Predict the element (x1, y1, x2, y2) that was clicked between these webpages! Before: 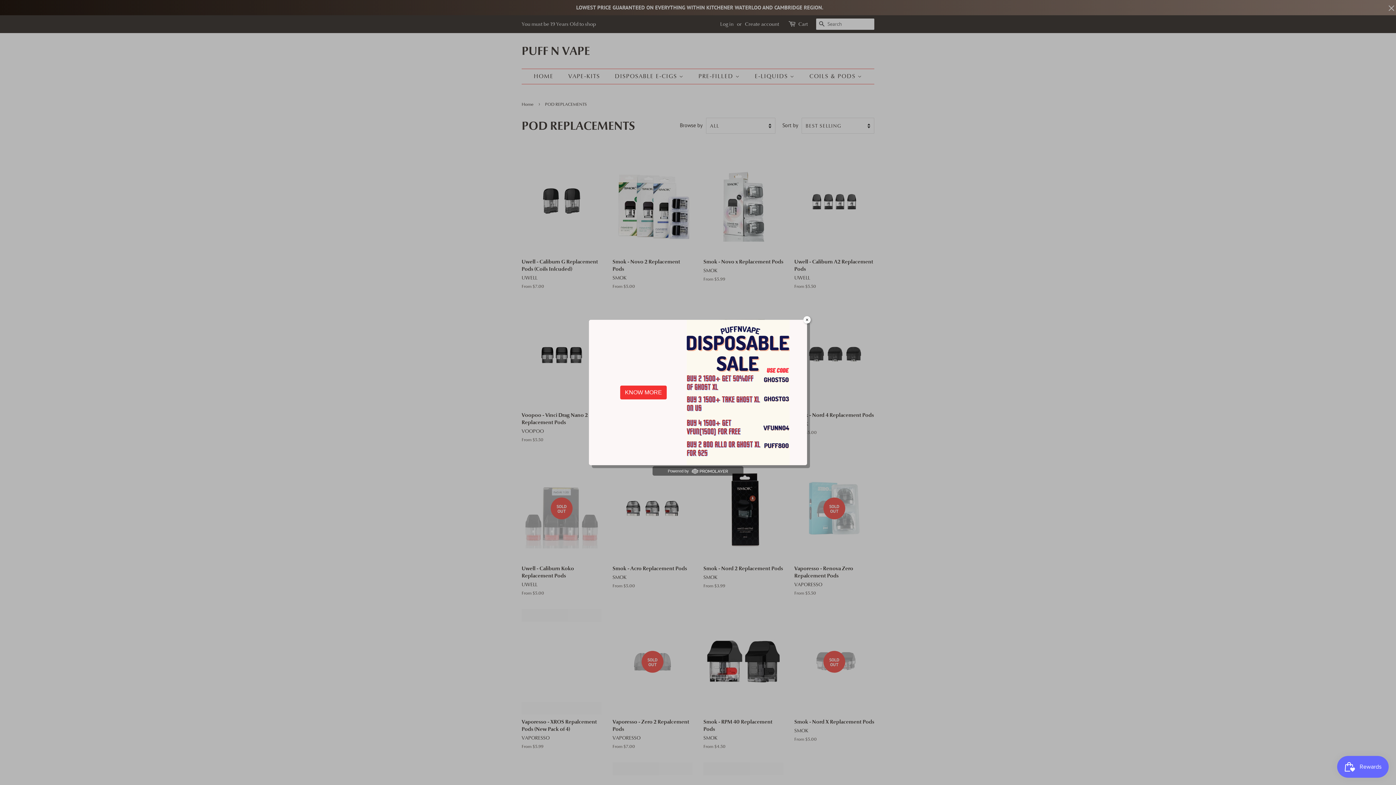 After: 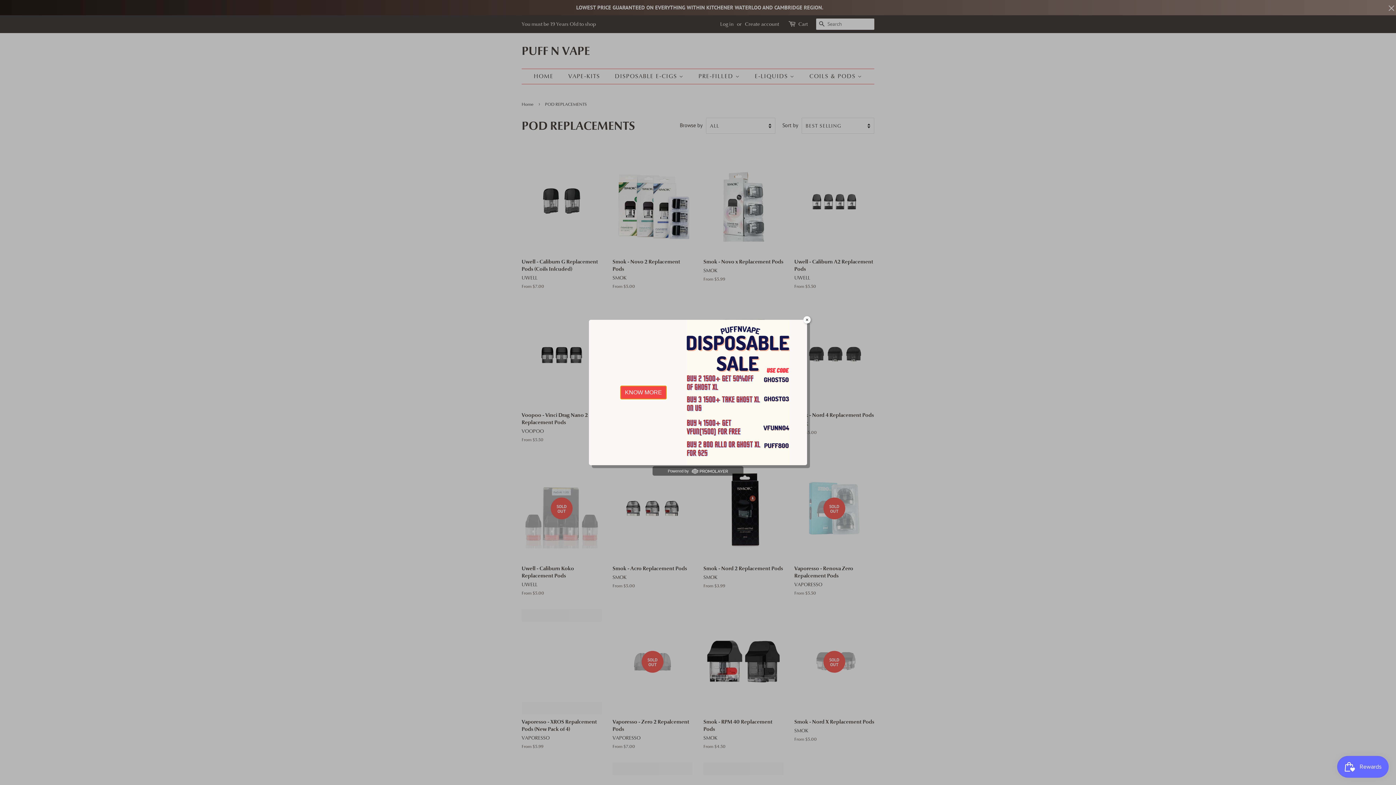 Action: label: KNOW MORE bbox: (620, 385, 666, 399)